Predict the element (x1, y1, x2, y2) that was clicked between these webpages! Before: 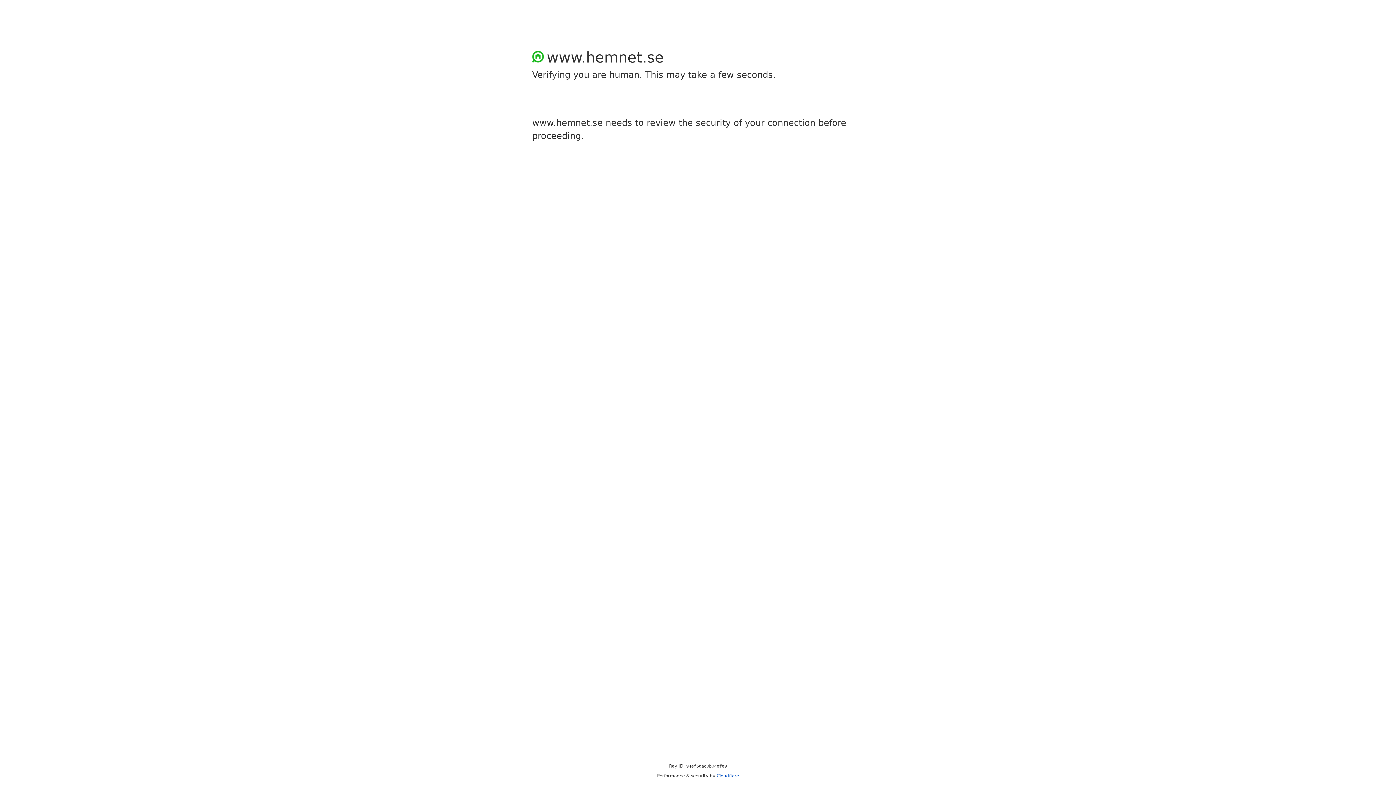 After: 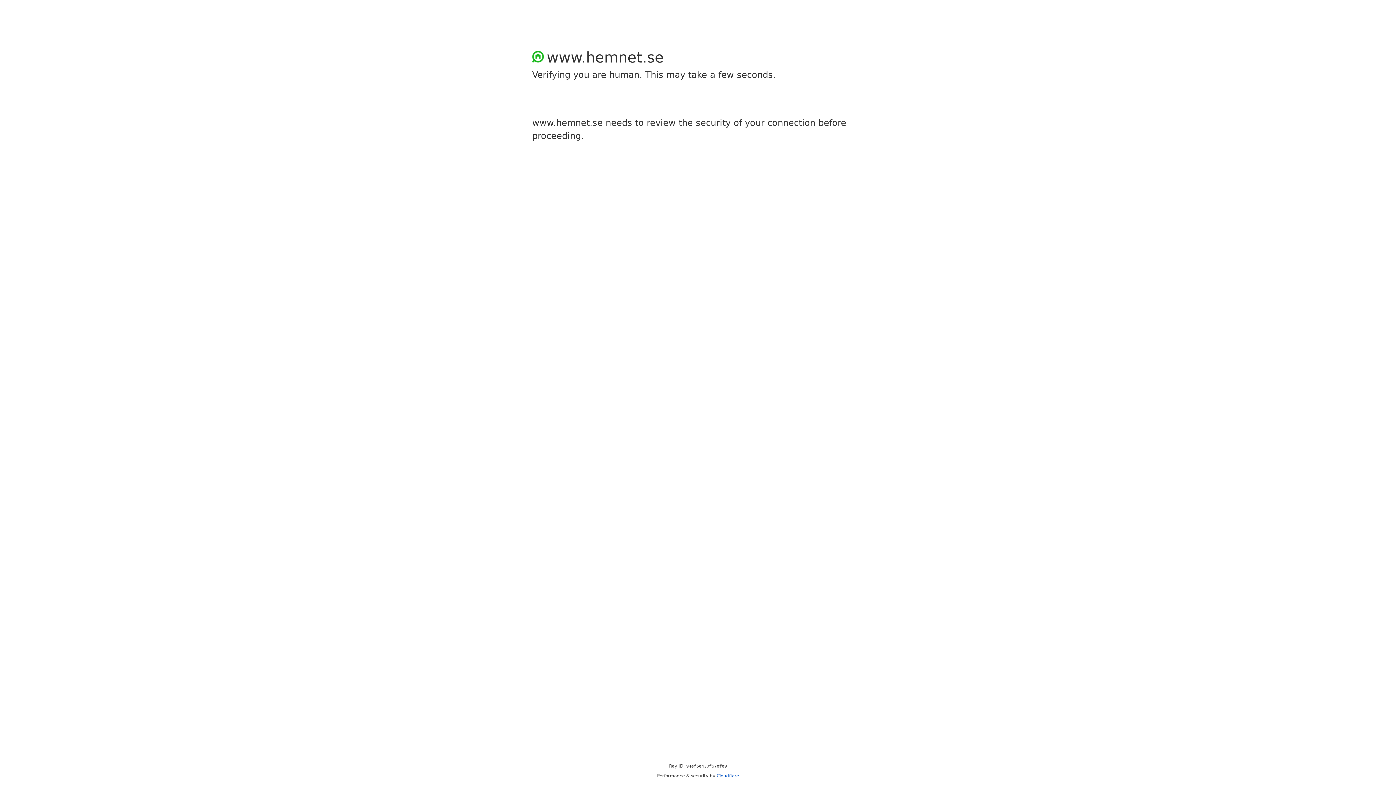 Action: bbox: (716, 773, 739, 778) label: Cloudflare